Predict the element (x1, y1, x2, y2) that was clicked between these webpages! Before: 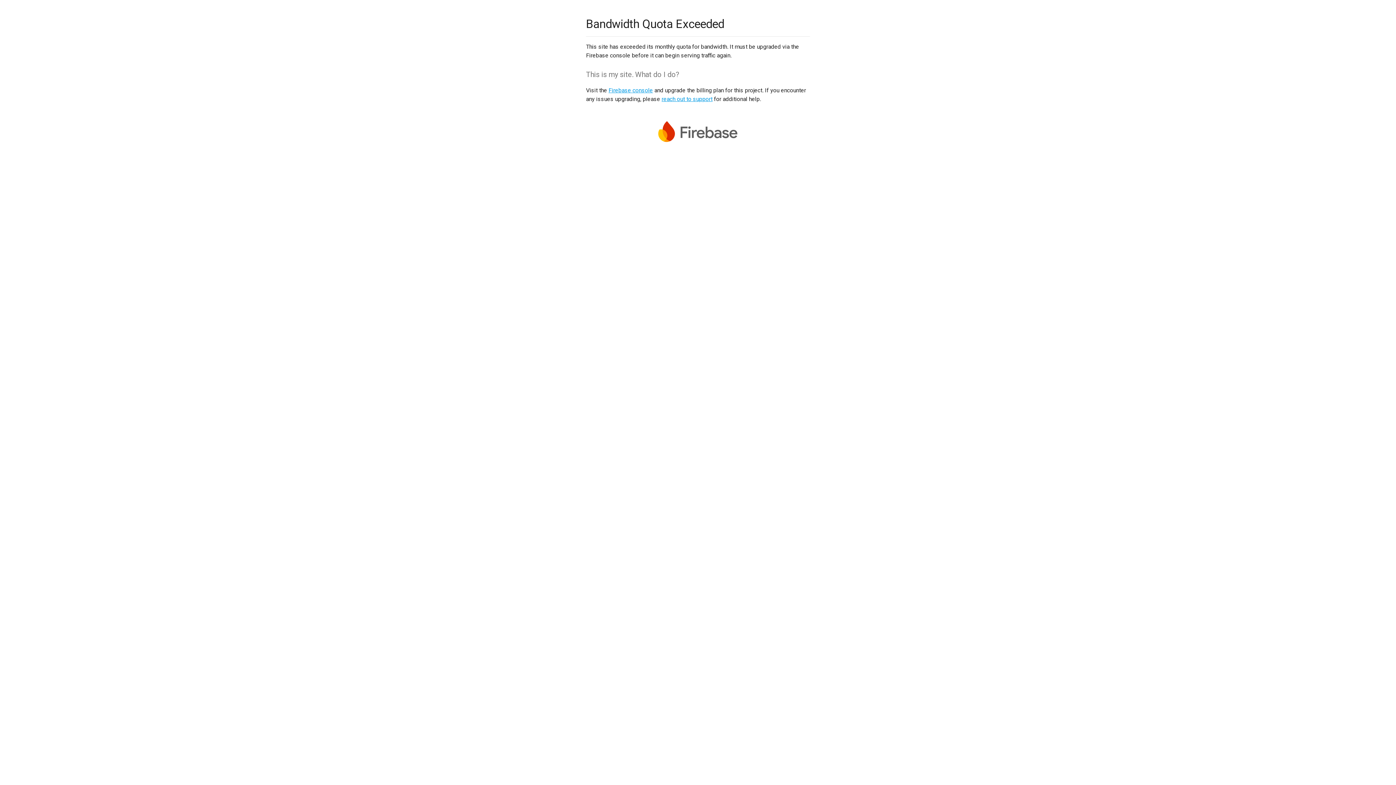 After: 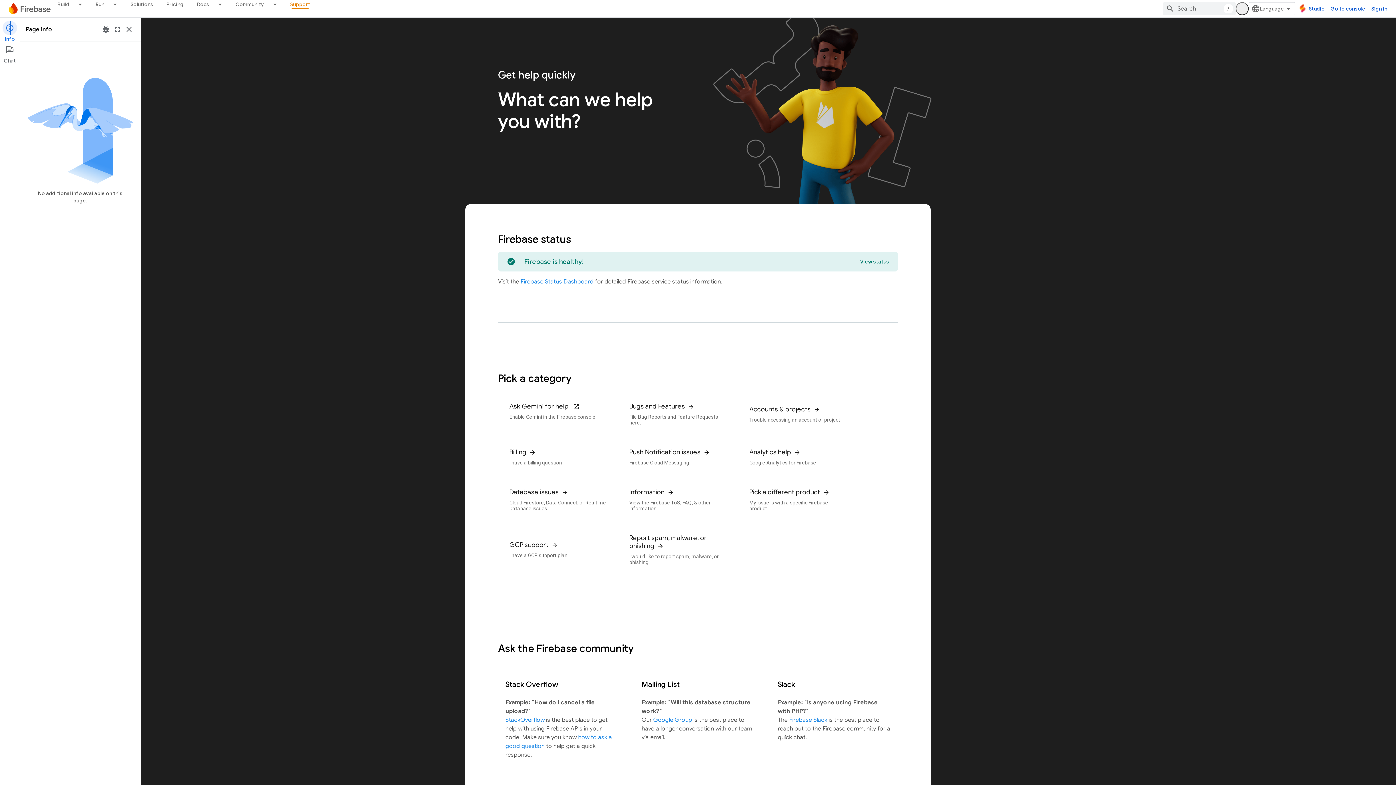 Action: bbox: (661, 95, 712, 102) label: reach out to support